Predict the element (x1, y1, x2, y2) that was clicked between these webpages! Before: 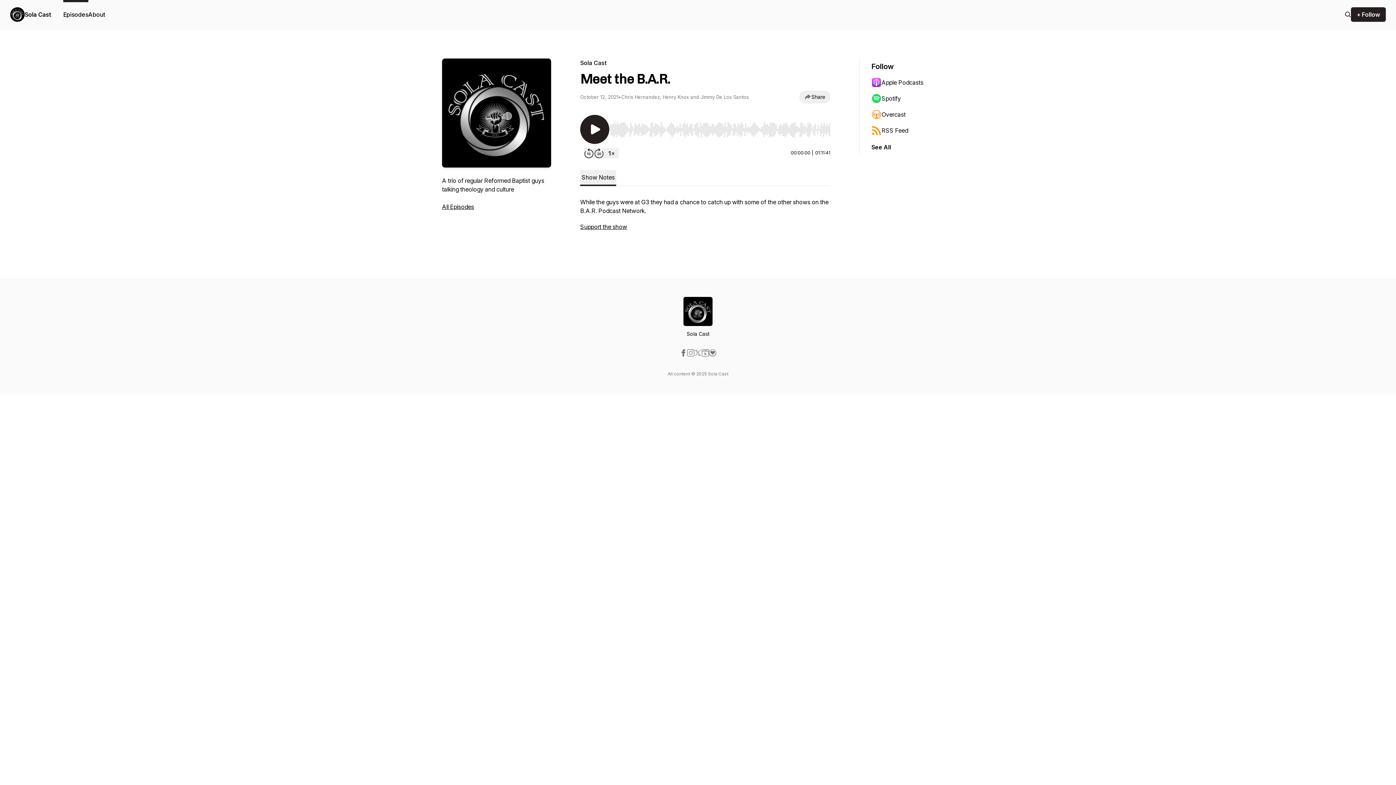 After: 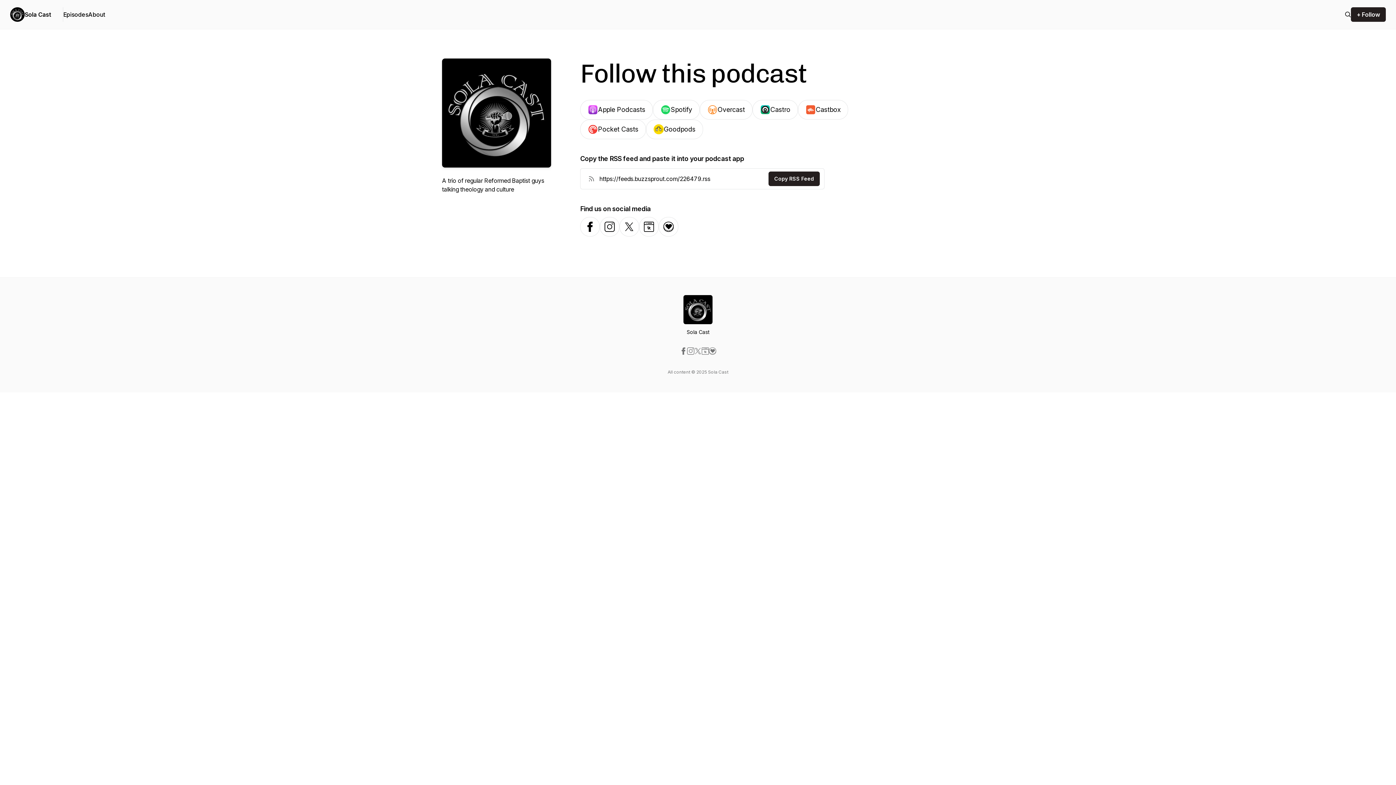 Action: bbox: (871, 142, 891, 151) label: See All